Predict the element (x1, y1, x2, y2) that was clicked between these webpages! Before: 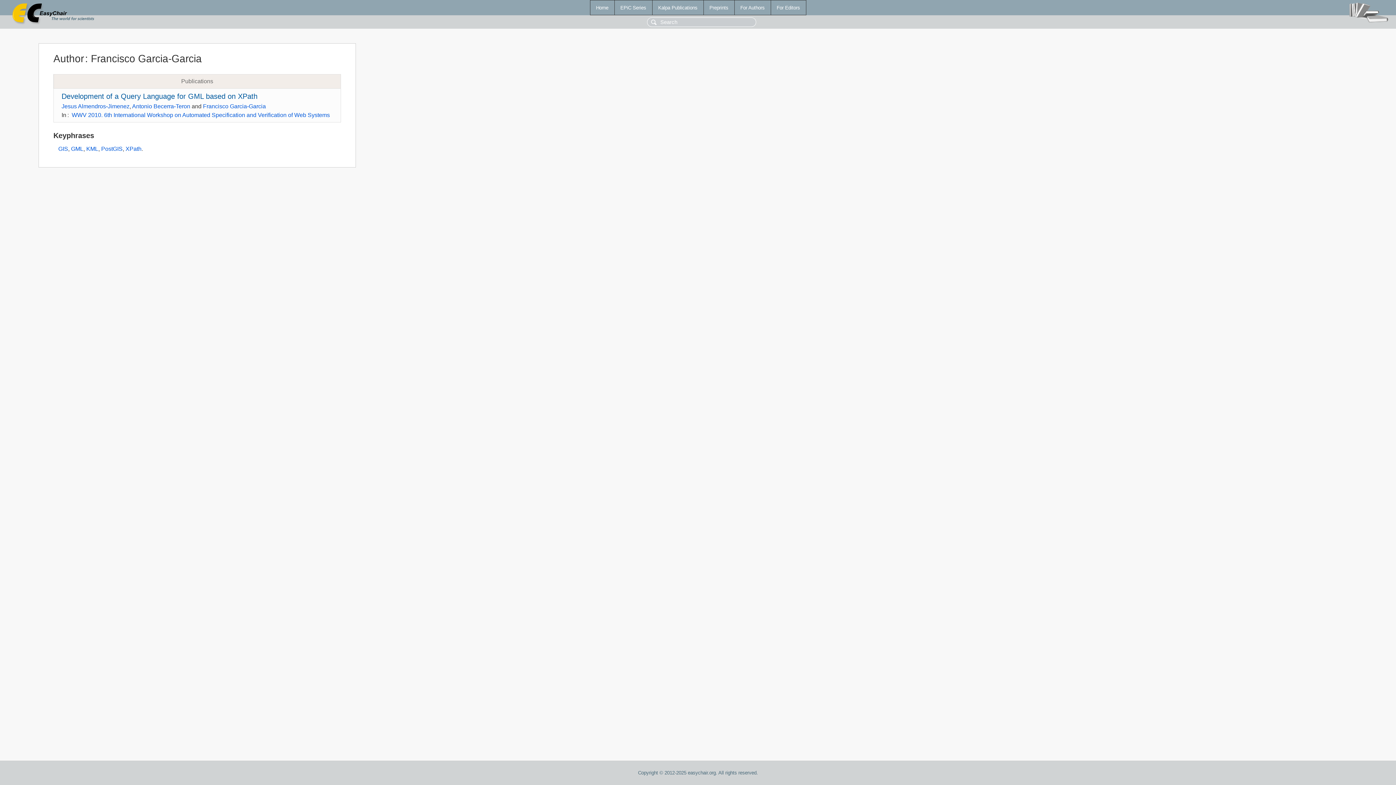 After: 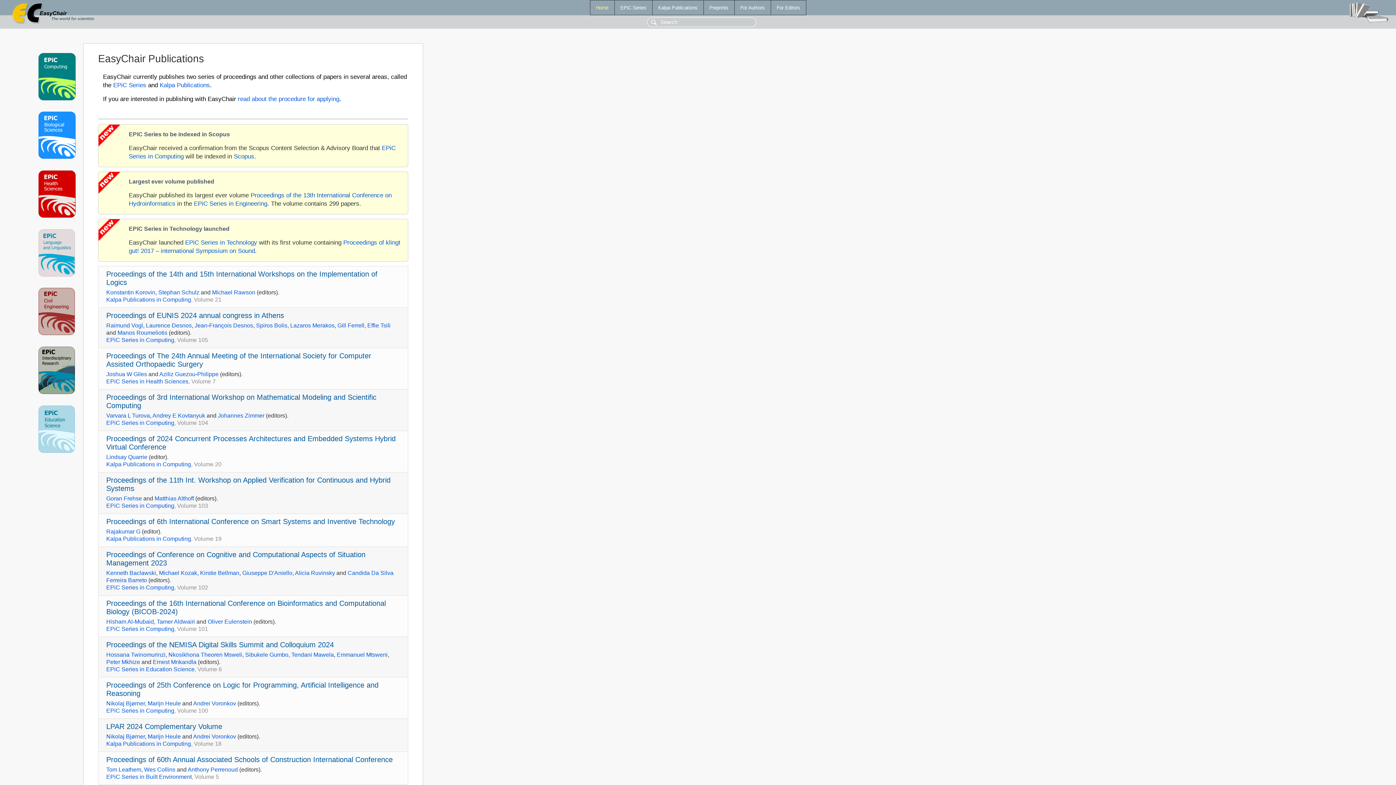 Action: label: Home bbox: (590, 0, 614, 14)